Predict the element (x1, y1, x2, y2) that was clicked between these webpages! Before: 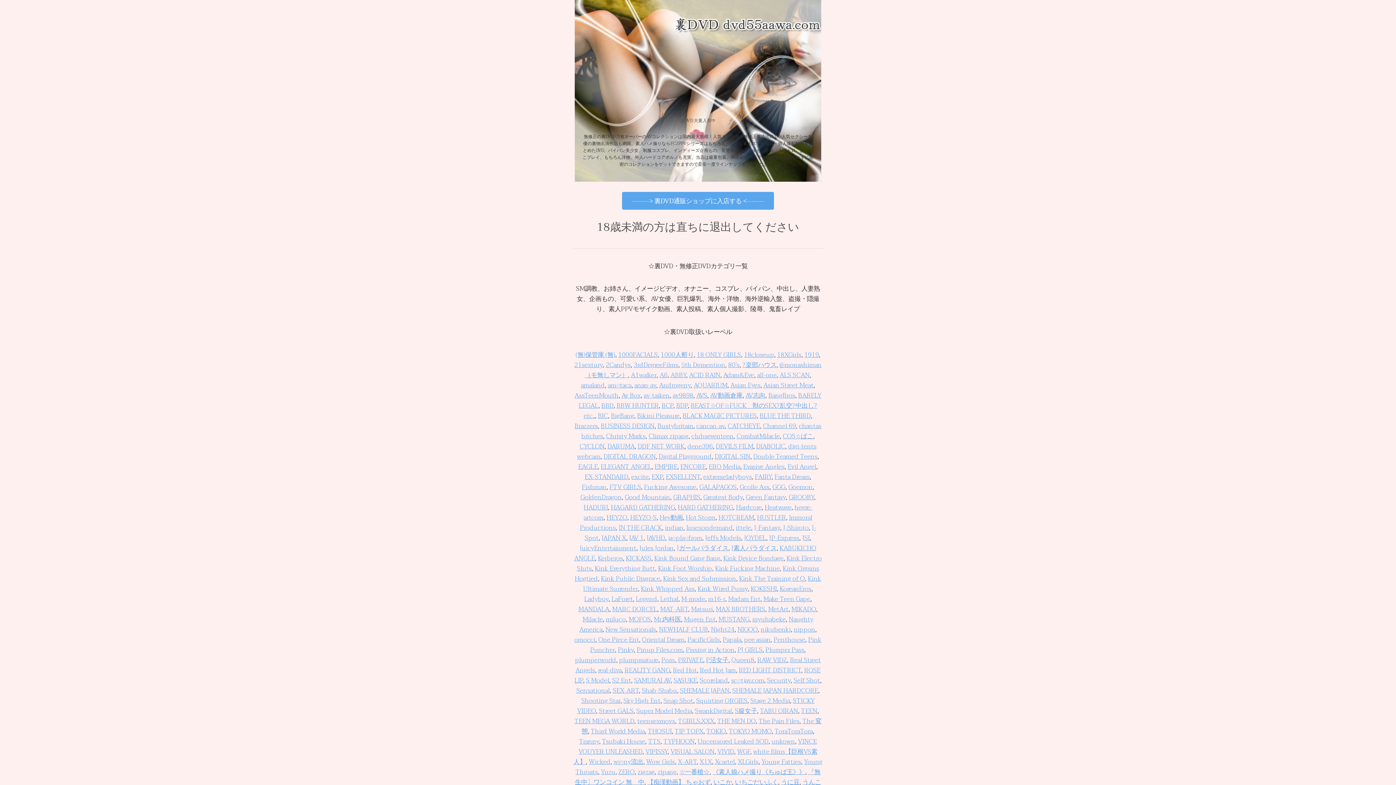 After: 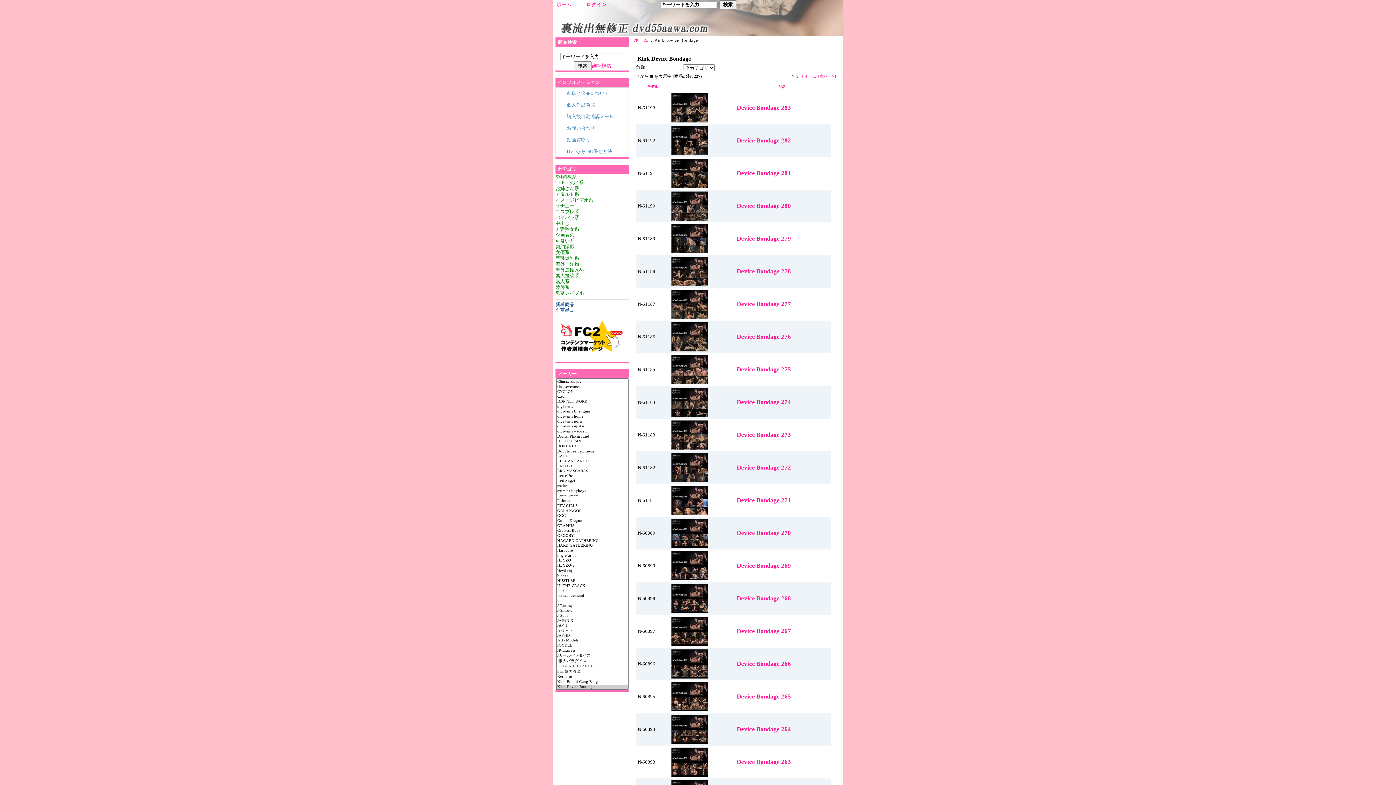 Action: bbox: (723, 553, 783, 563) label: Kink Device Bondage